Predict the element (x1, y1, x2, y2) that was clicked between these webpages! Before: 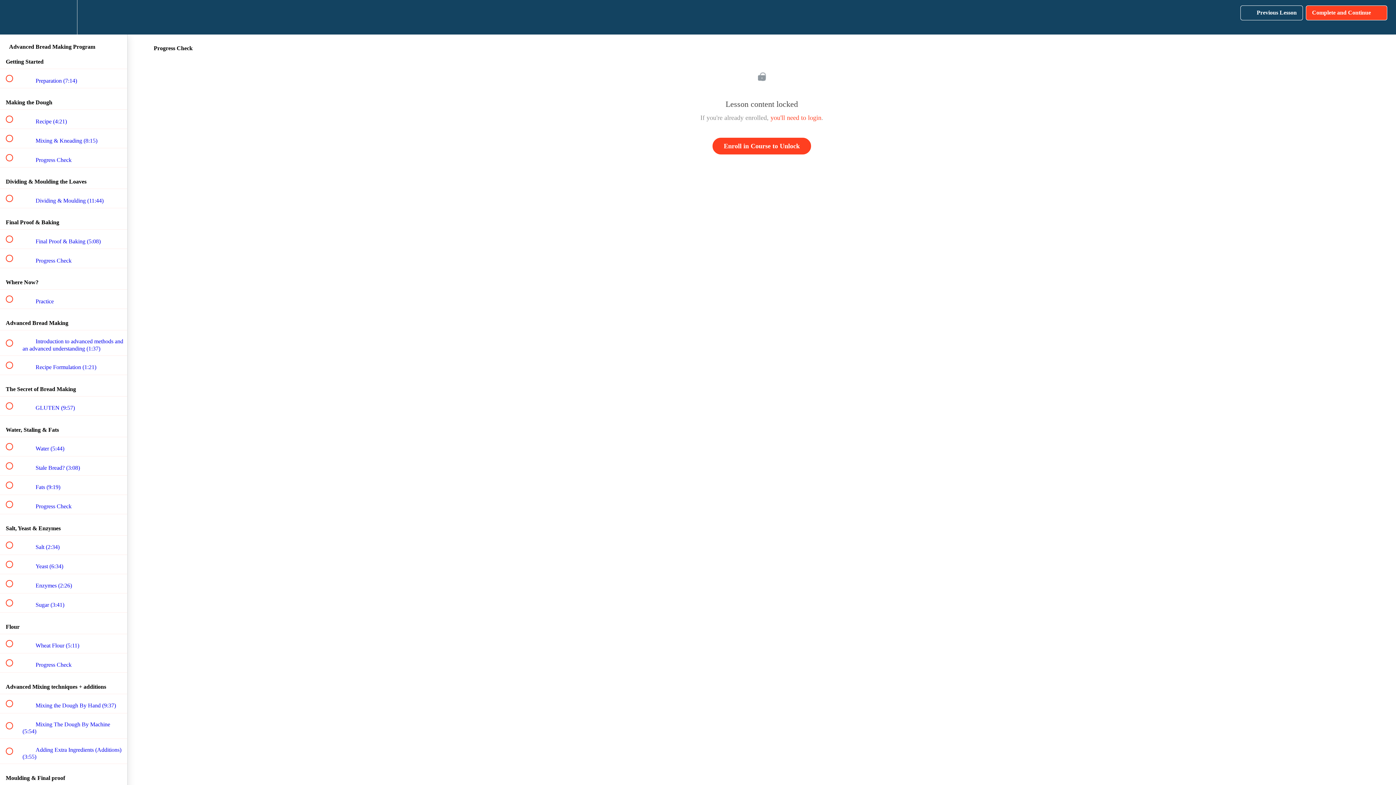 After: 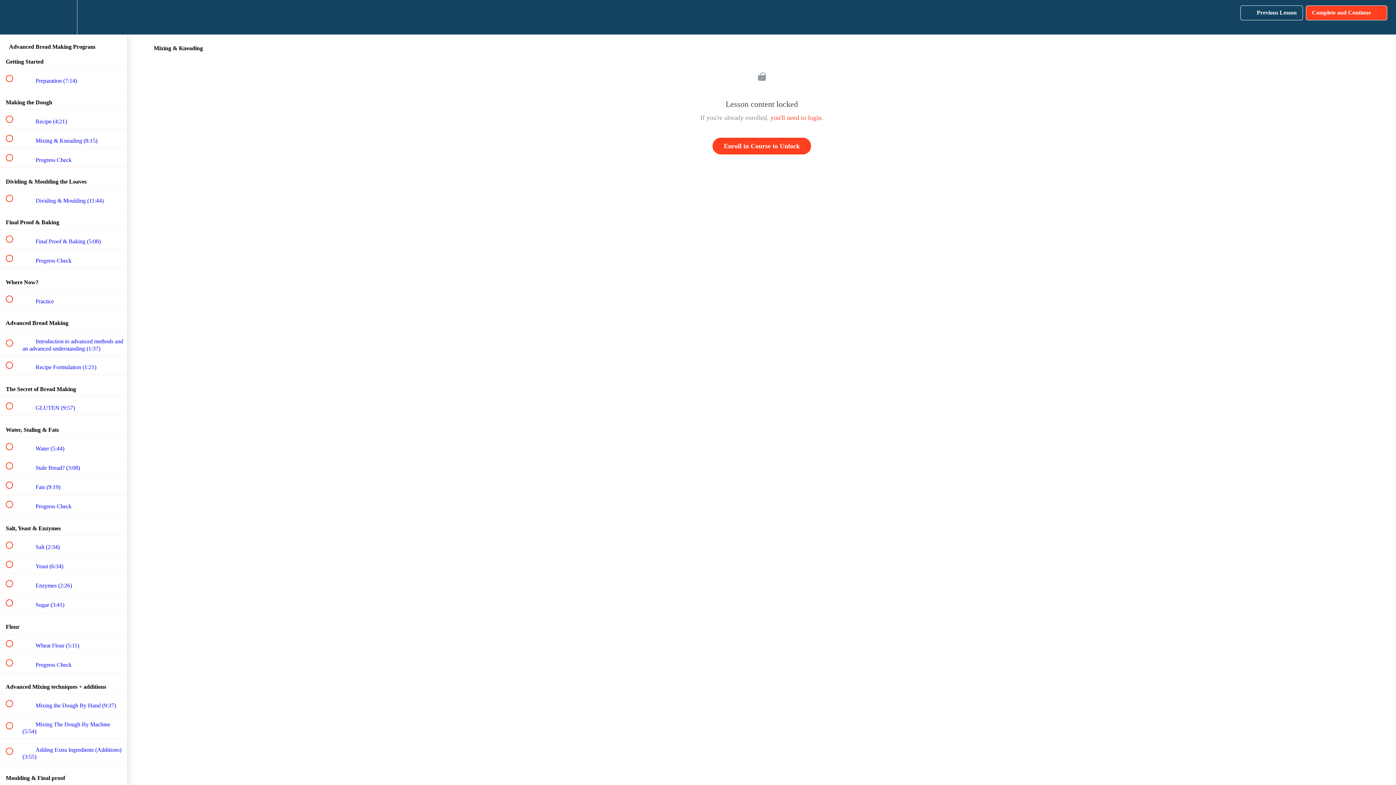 Action: label:  
 Mixing & Kneading (8:15) bbox: (0, 129, 127, 148)